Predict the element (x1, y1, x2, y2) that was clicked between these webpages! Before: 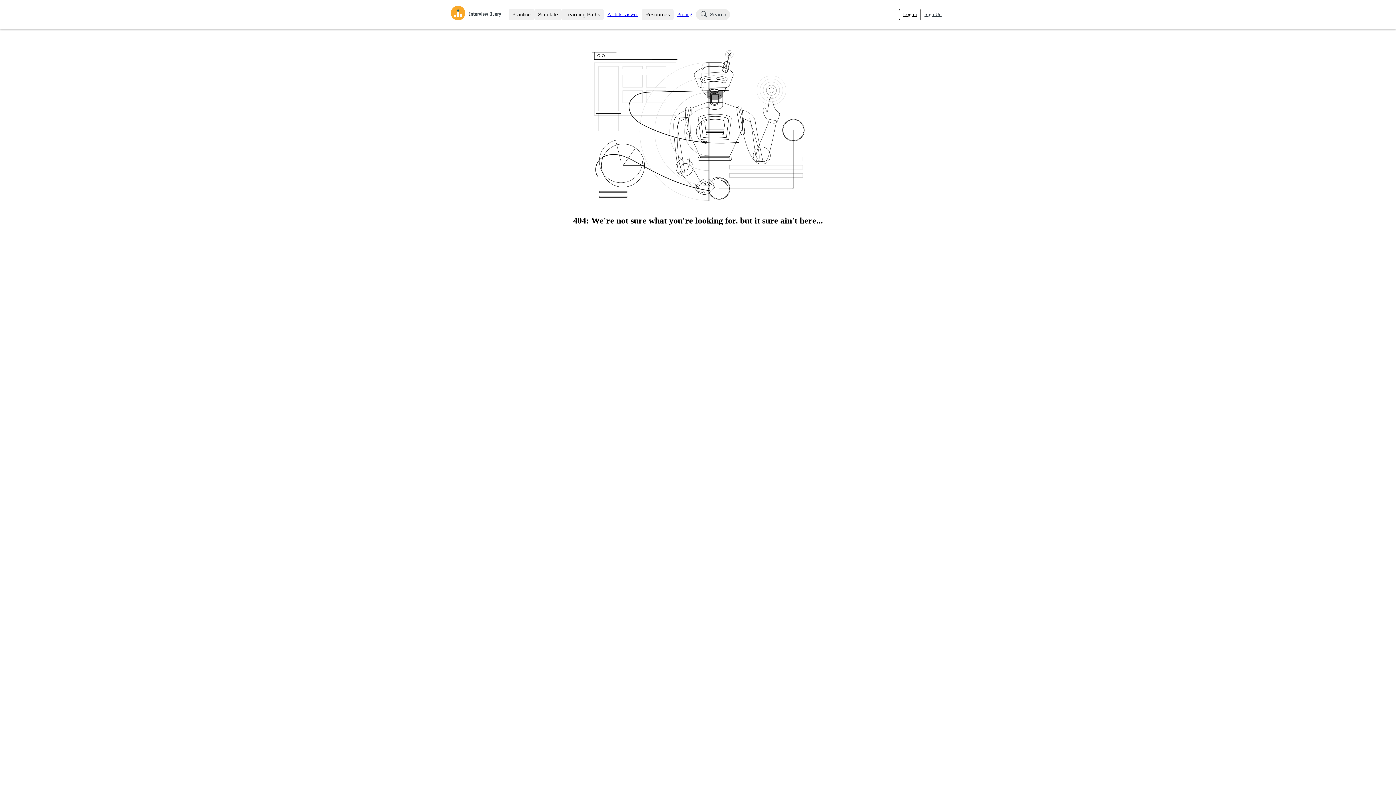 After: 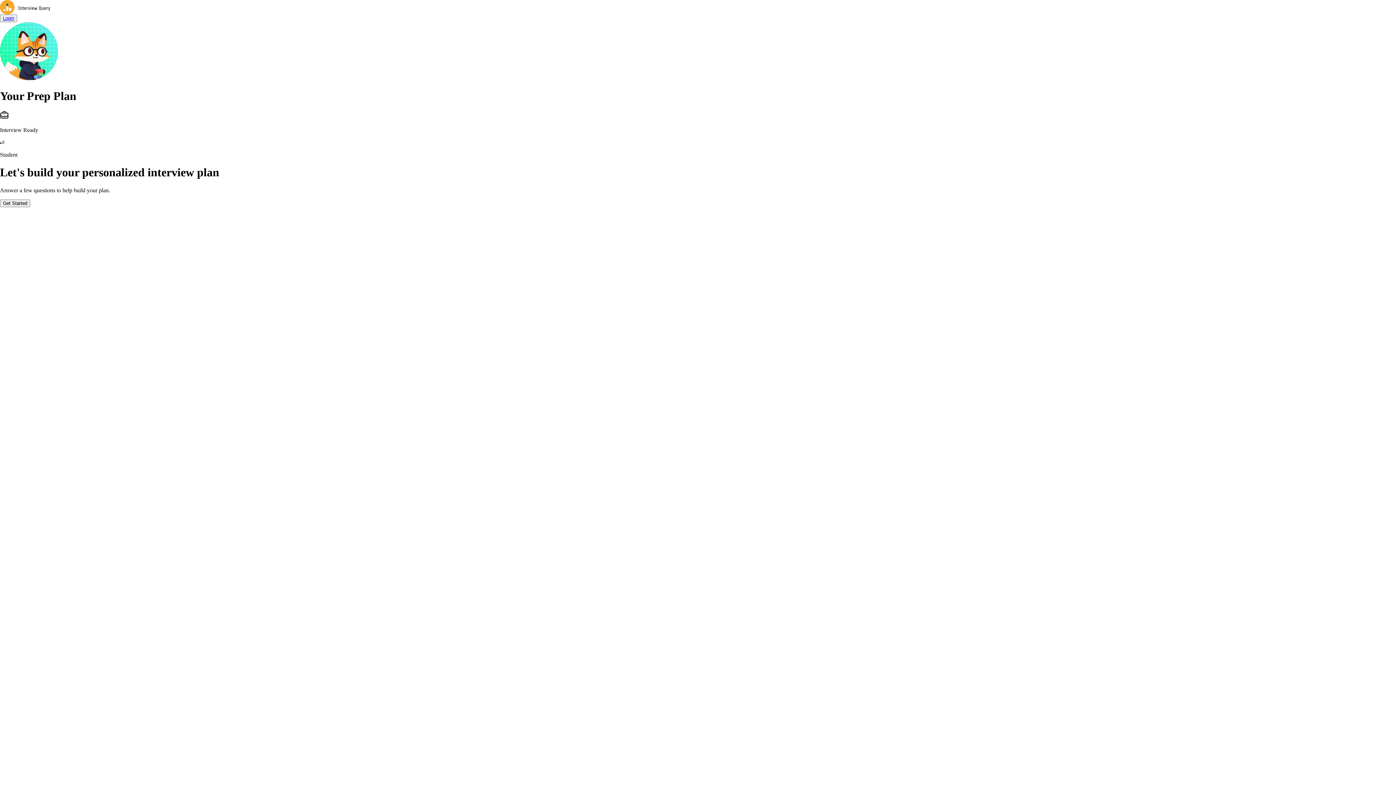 Action: bbox: (921, 9, 945, 20) label: Sign Up